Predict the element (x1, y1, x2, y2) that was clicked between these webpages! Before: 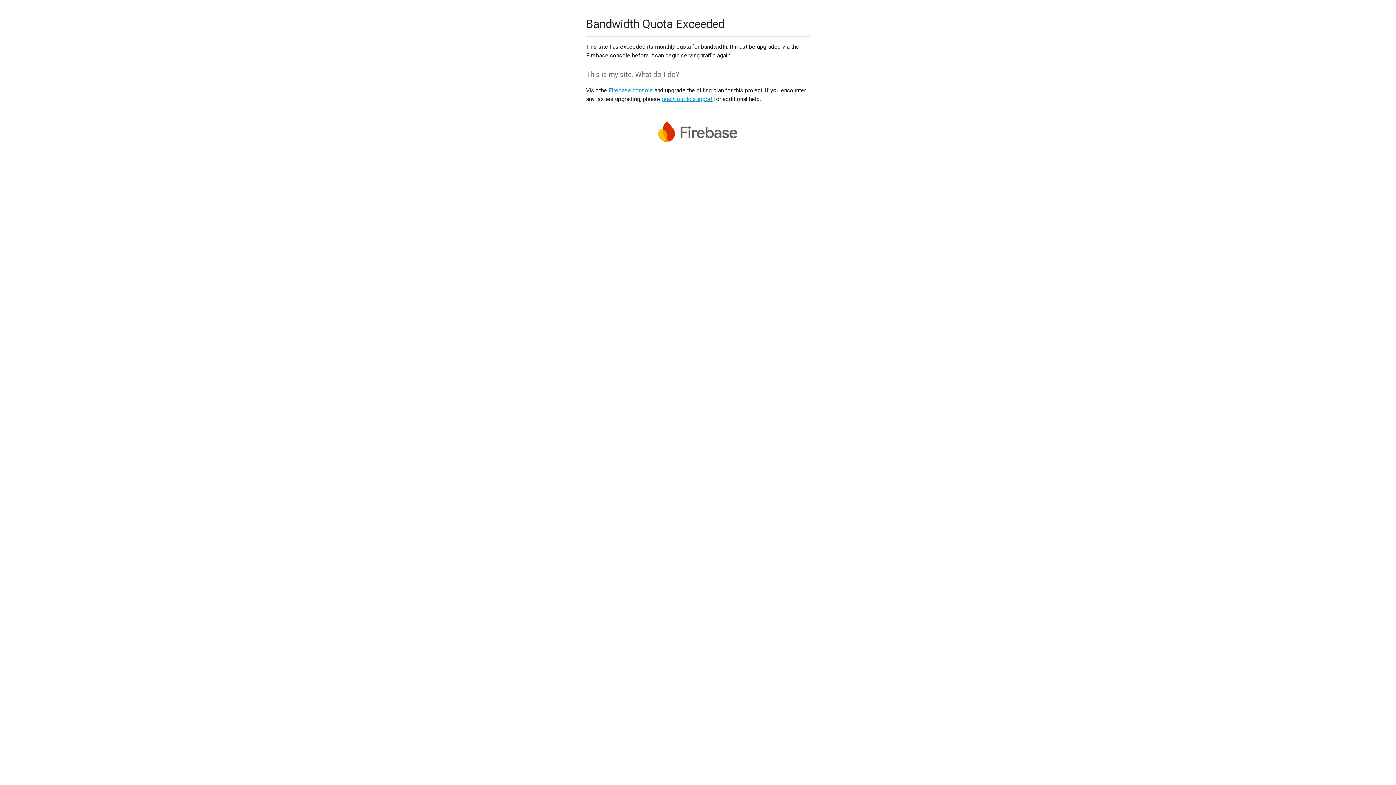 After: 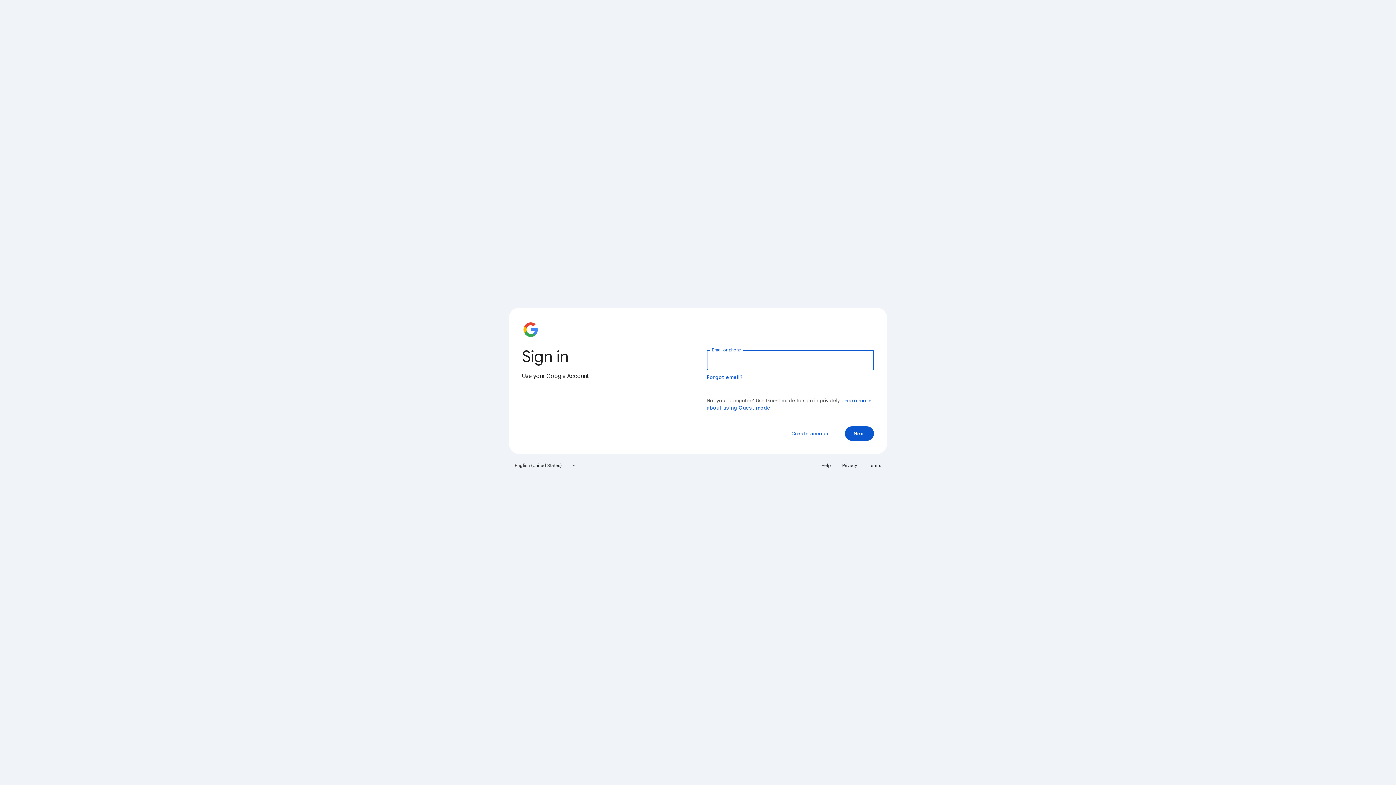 Action: label: Firebase console bbox: (608, 86, 653, 93)